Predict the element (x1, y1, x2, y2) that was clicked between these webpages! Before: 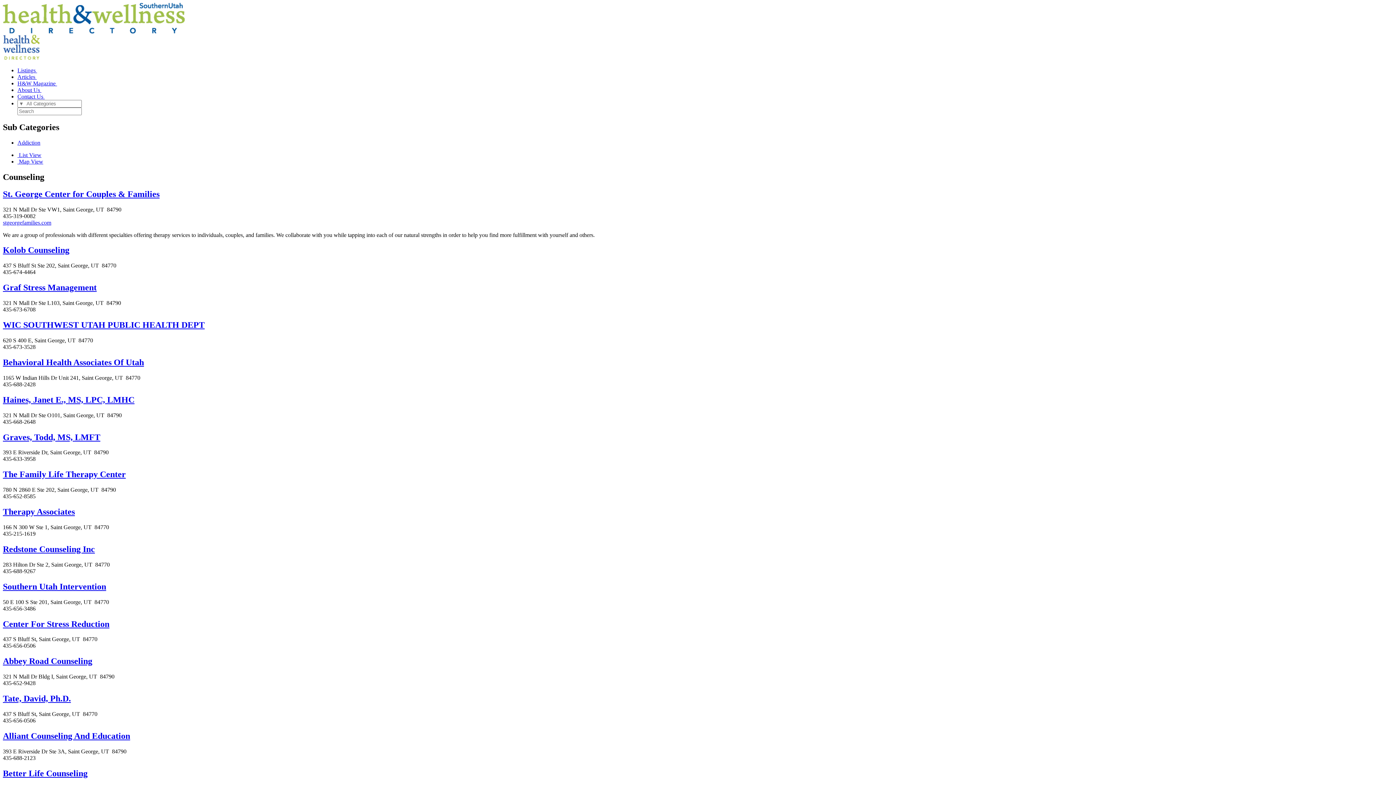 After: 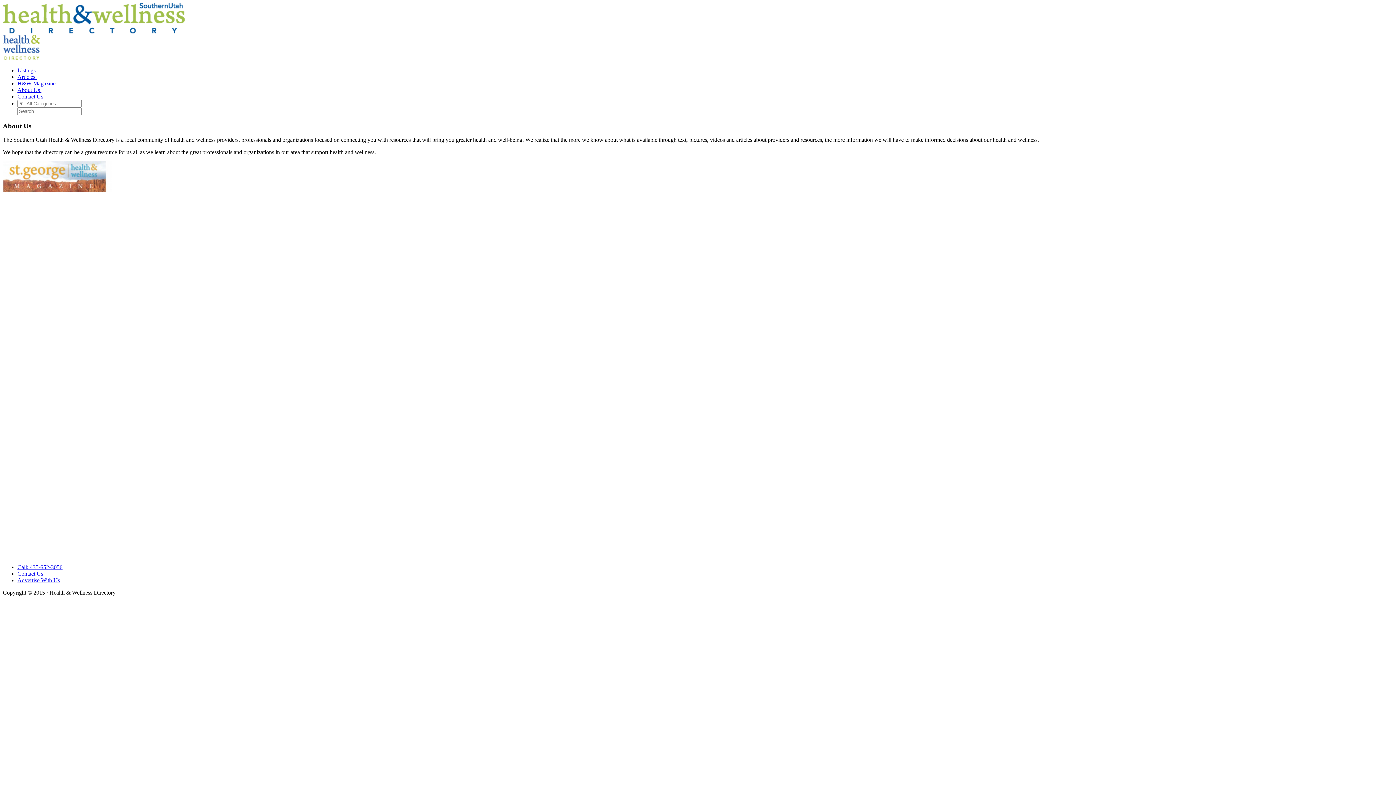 Action: label: About Us  bbox: (17, 86, 41, 93)